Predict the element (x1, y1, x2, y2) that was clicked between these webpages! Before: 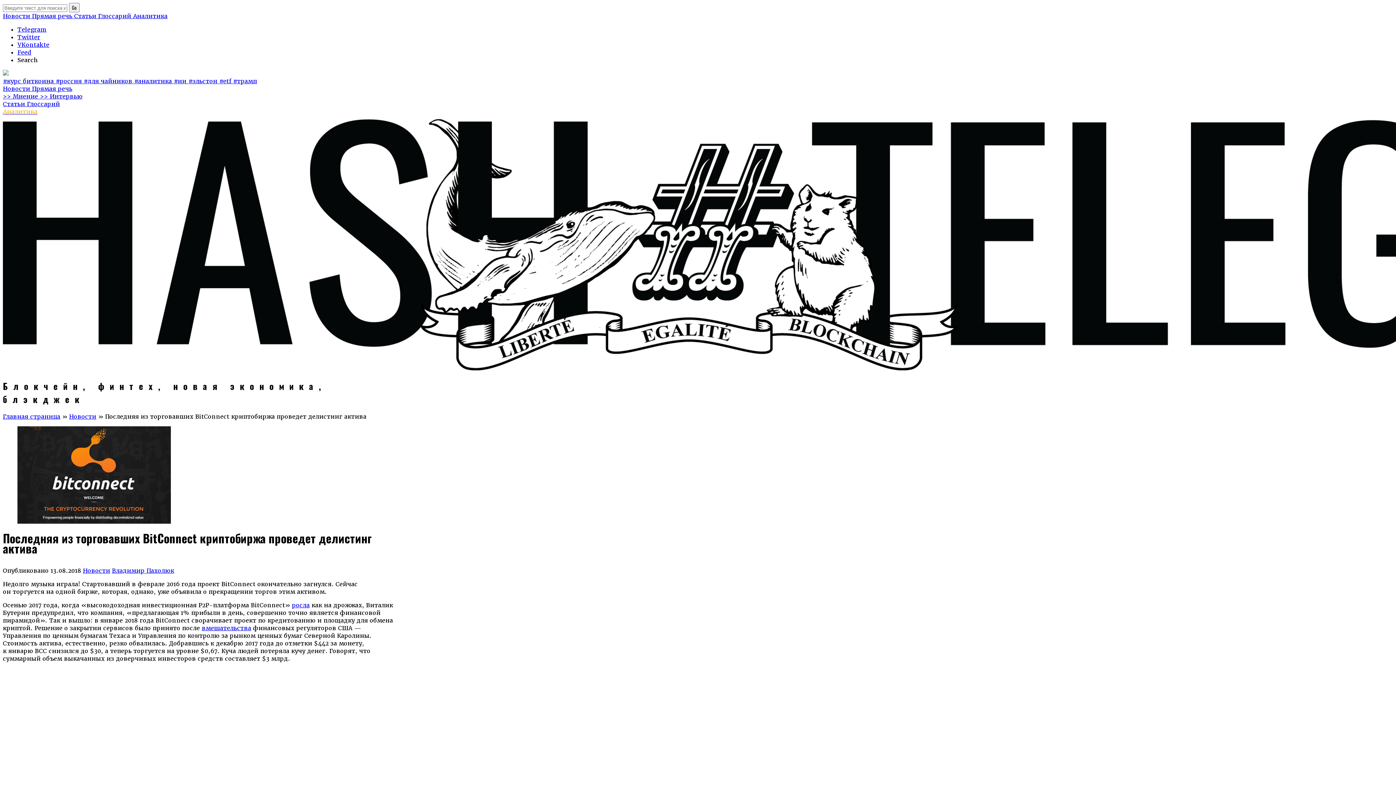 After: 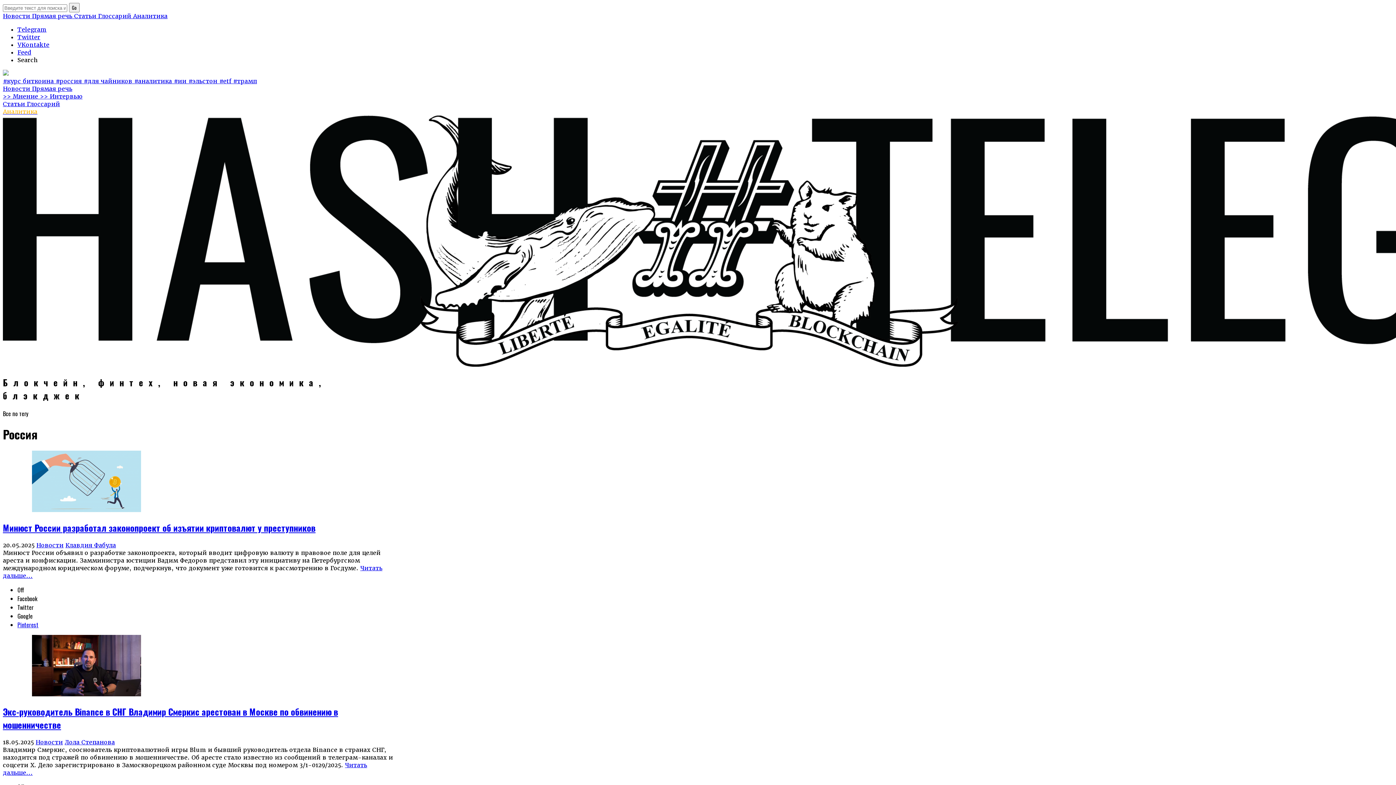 Action: label: #россия  bbox: (55, 77, 83, 85)